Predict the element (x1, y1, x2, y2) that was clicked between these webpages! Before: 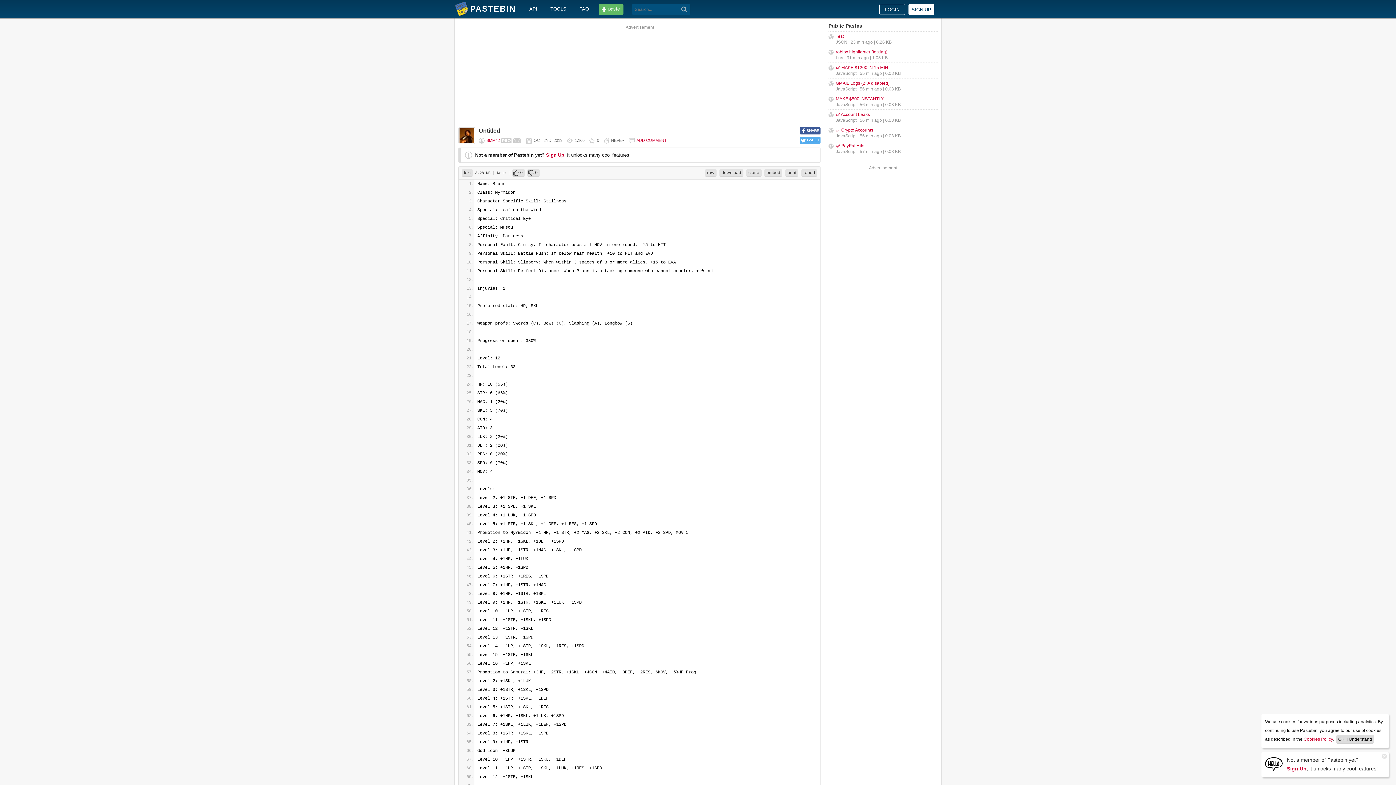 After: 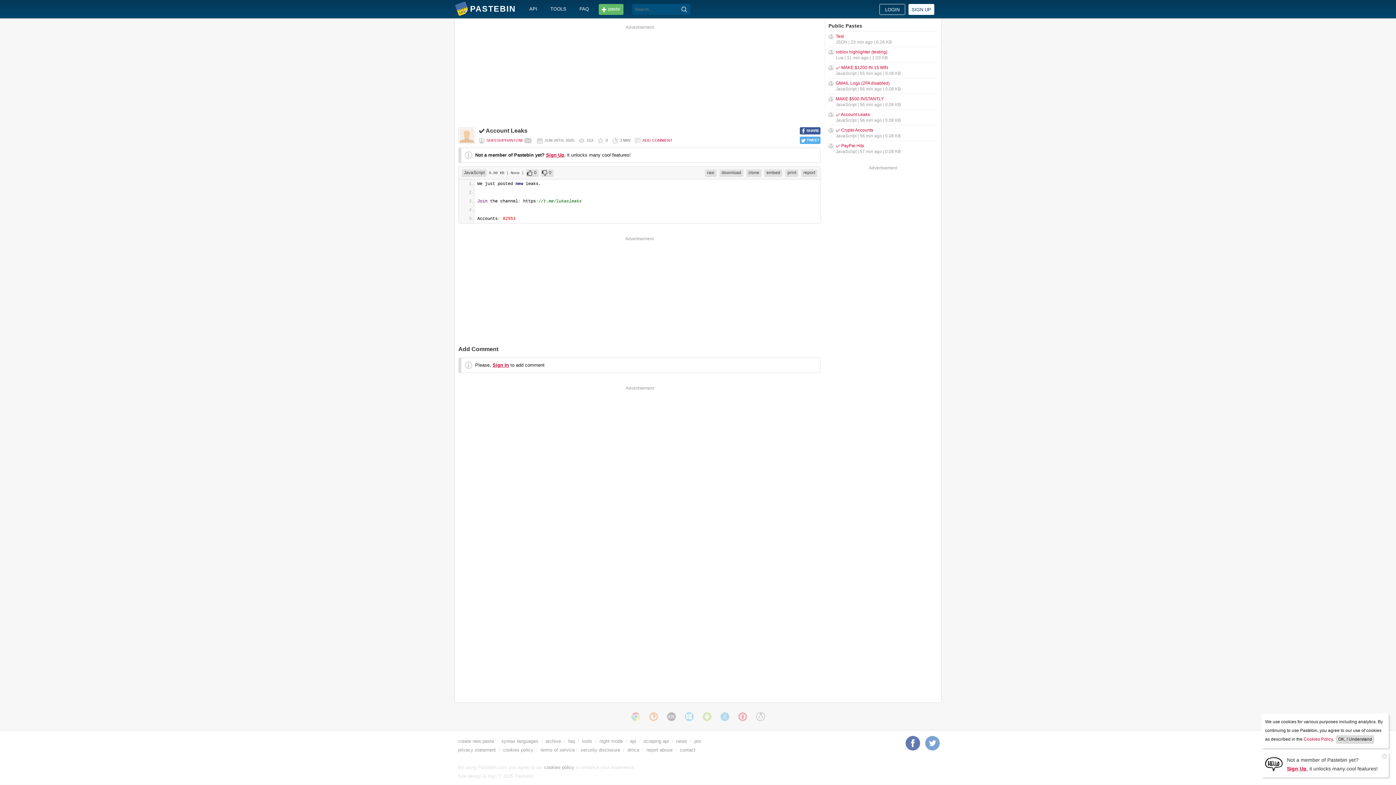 Action: bbox: (836, 112, 870, 117) label: ✅ Account Leaks